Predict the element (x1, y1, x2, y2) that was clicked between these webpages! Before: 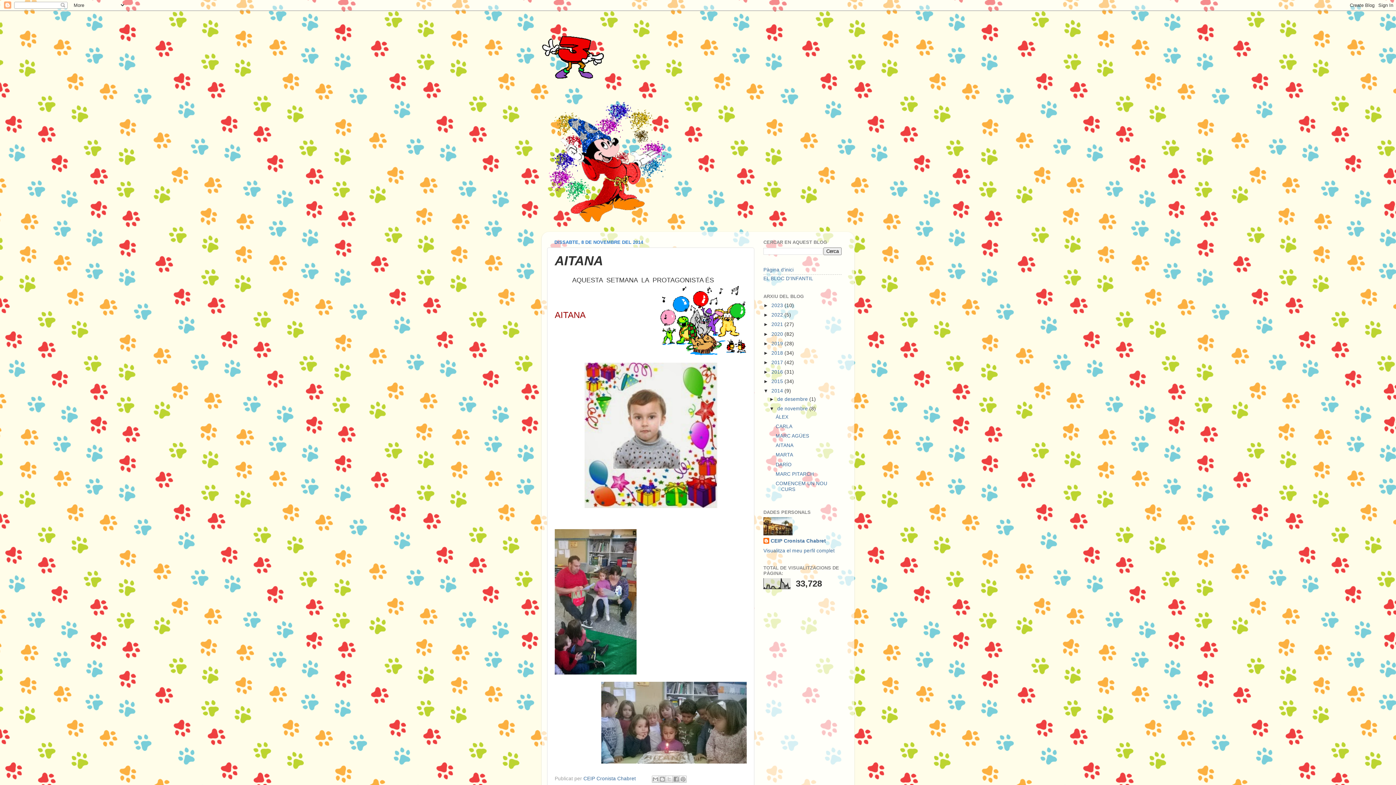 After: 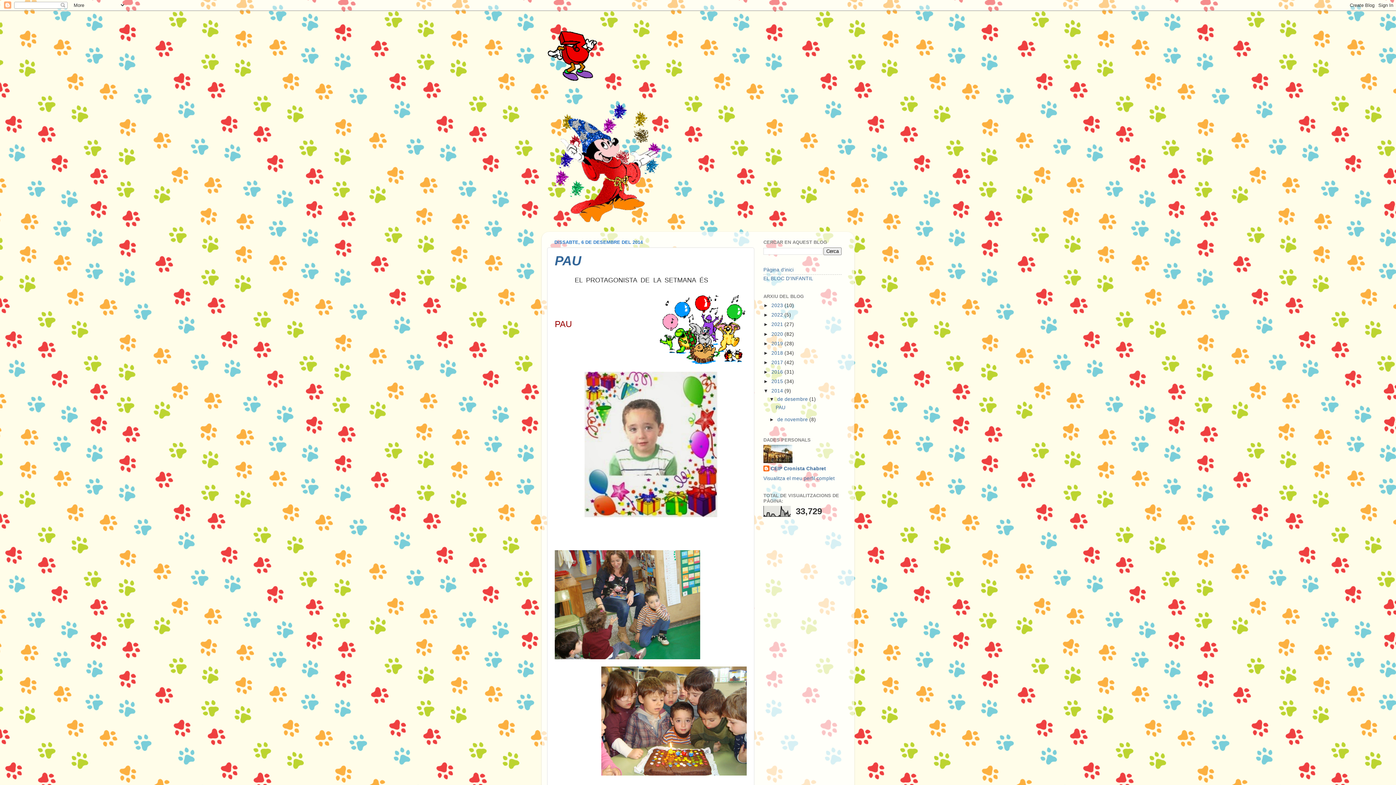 Action: bbox: (777, 396, 809, 402) label: de desembre 